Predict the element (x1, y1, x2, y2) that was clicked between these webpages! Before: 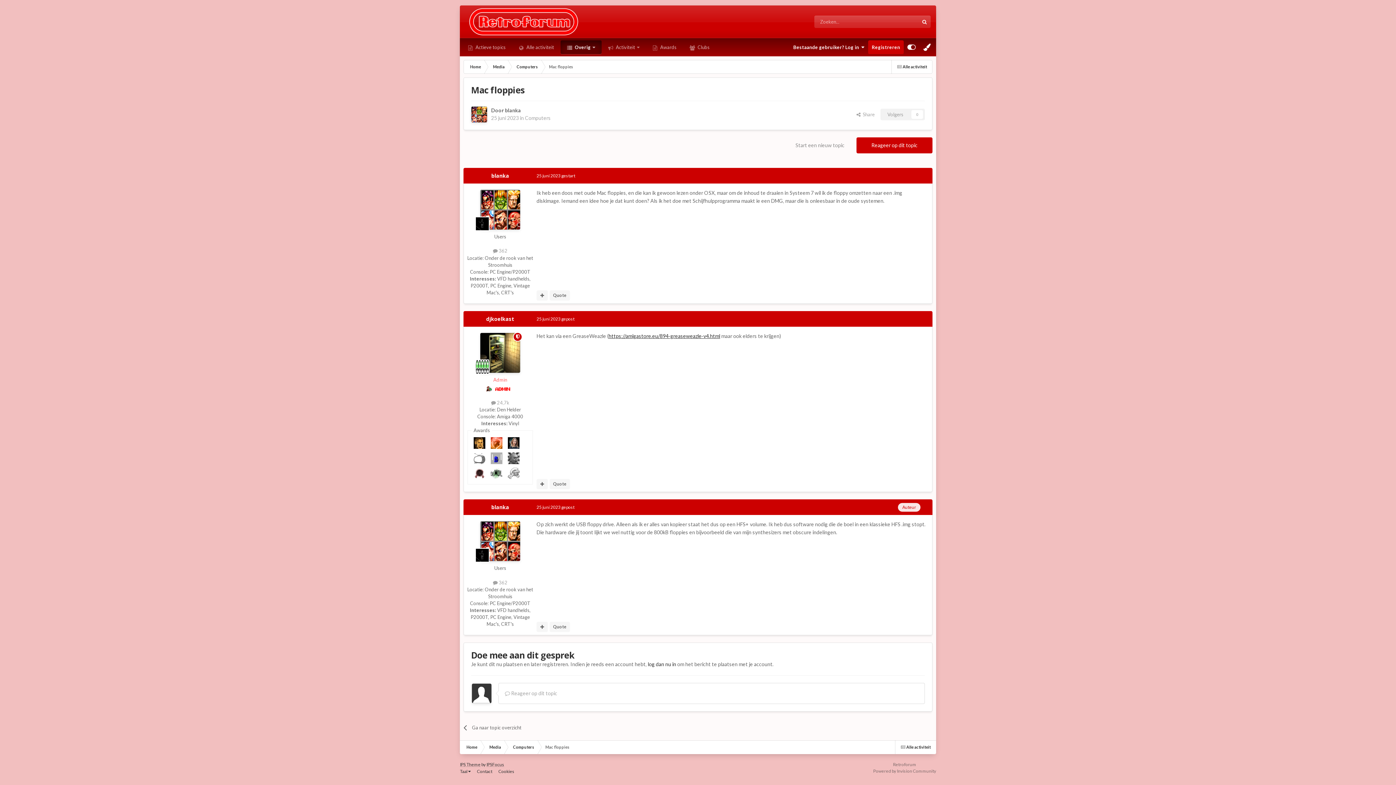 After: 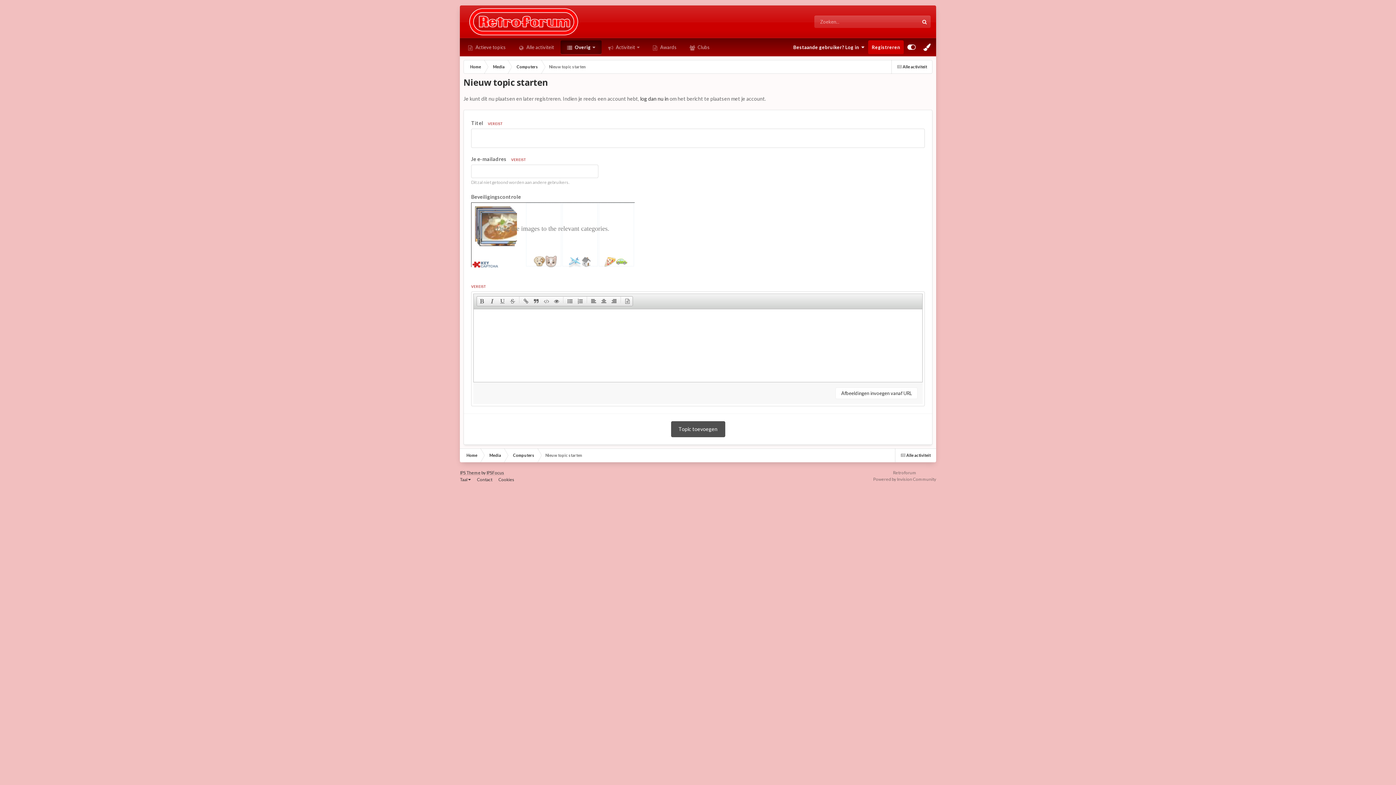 Action: bbox: (788, 137, 852, 153) label: Start een nieuw topic